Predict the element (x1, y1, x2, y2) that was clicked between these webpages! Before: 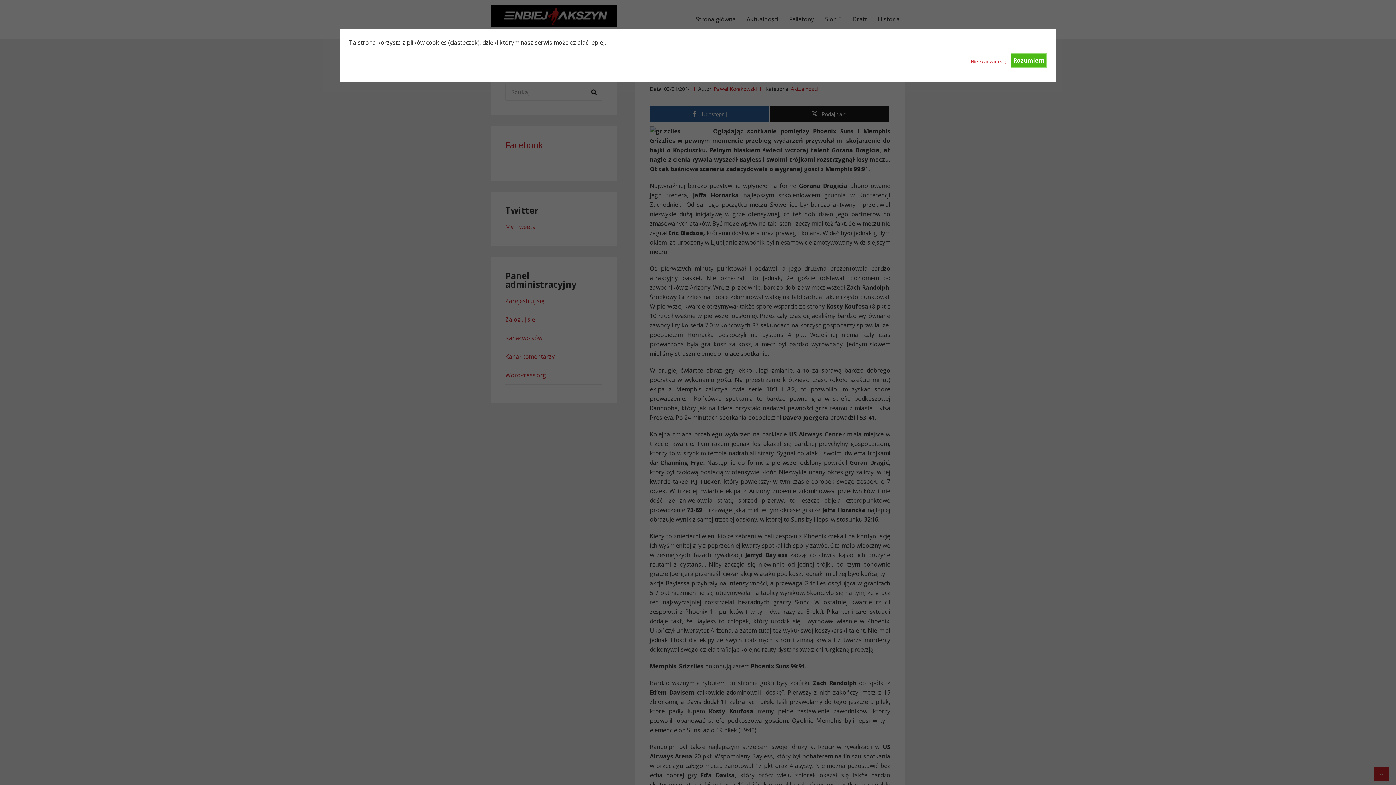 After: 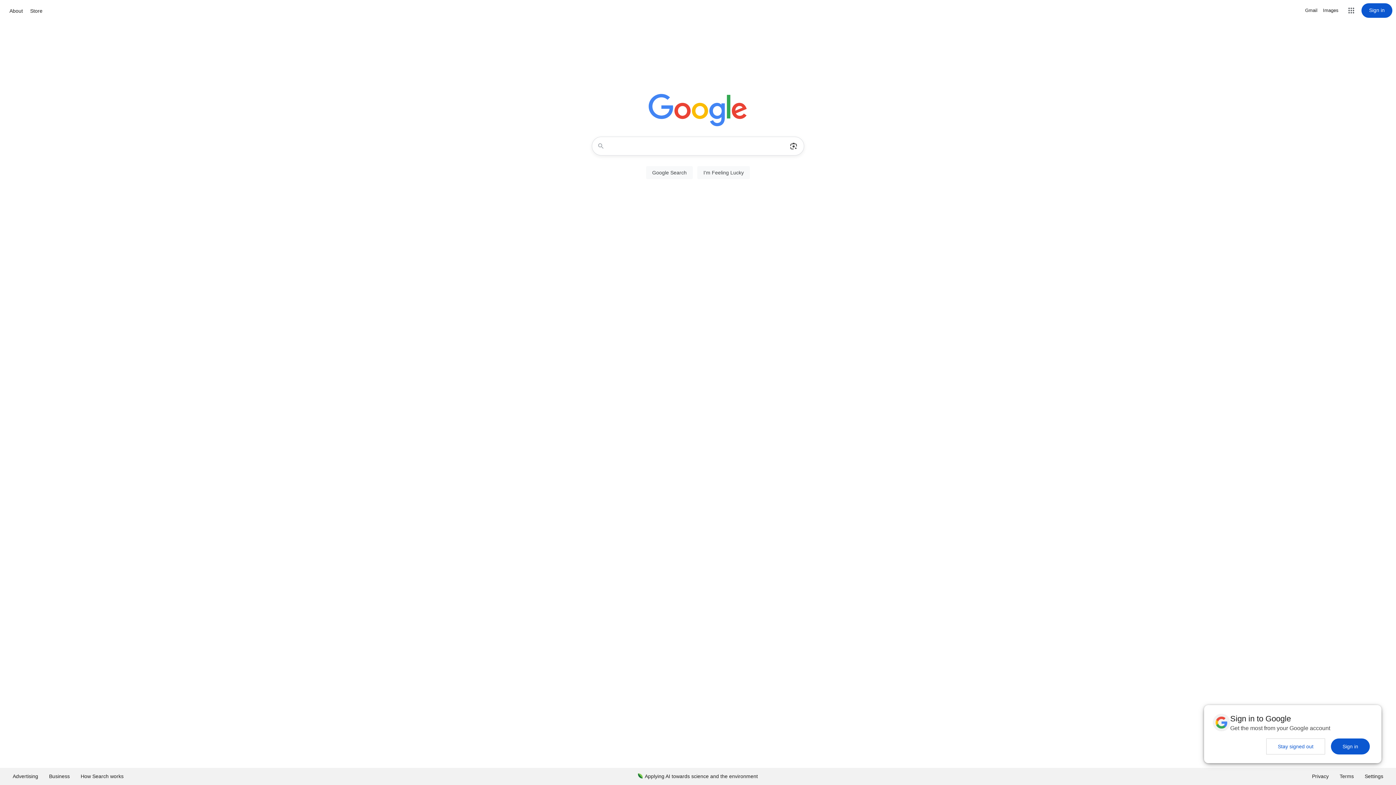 Action: label: Nie zgadzam się bbox: (971, 53, 1006, 65)